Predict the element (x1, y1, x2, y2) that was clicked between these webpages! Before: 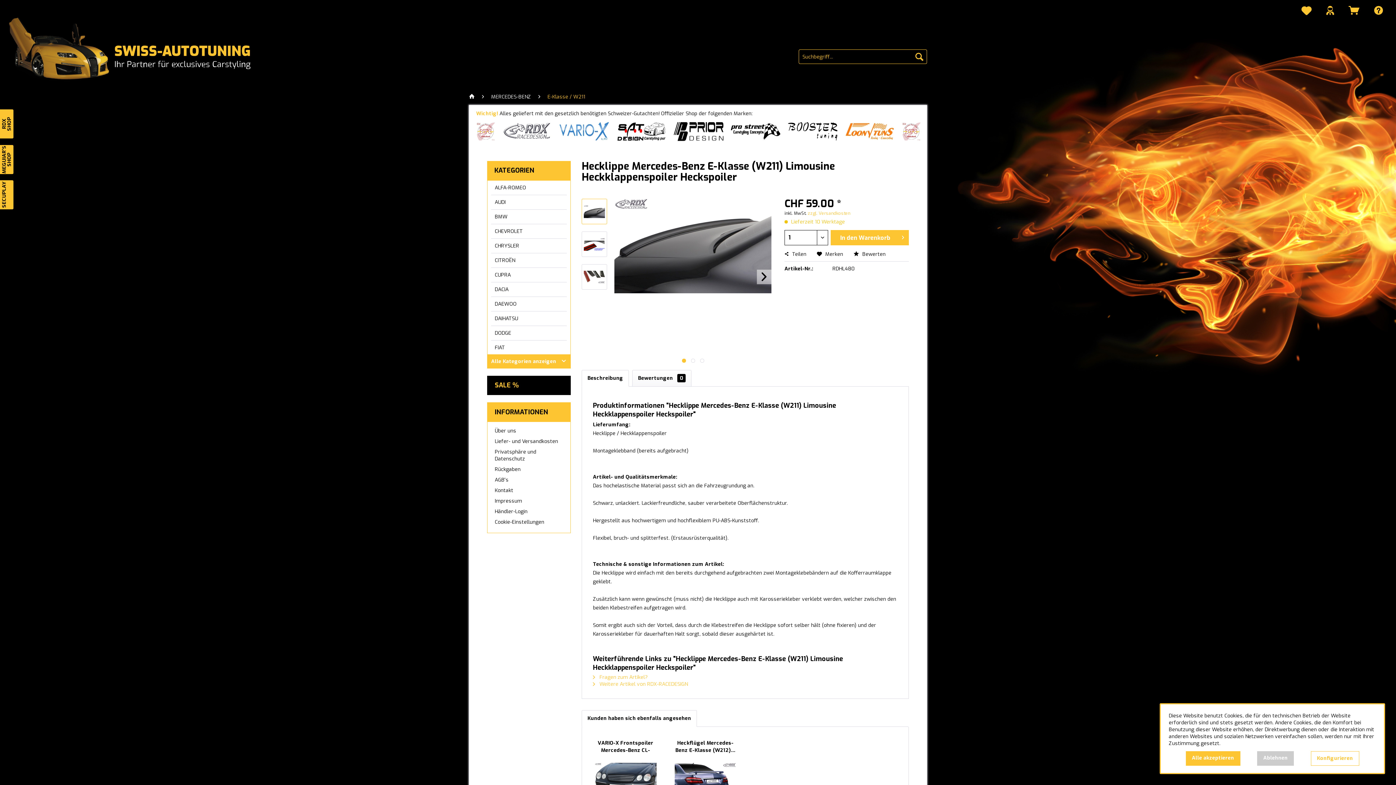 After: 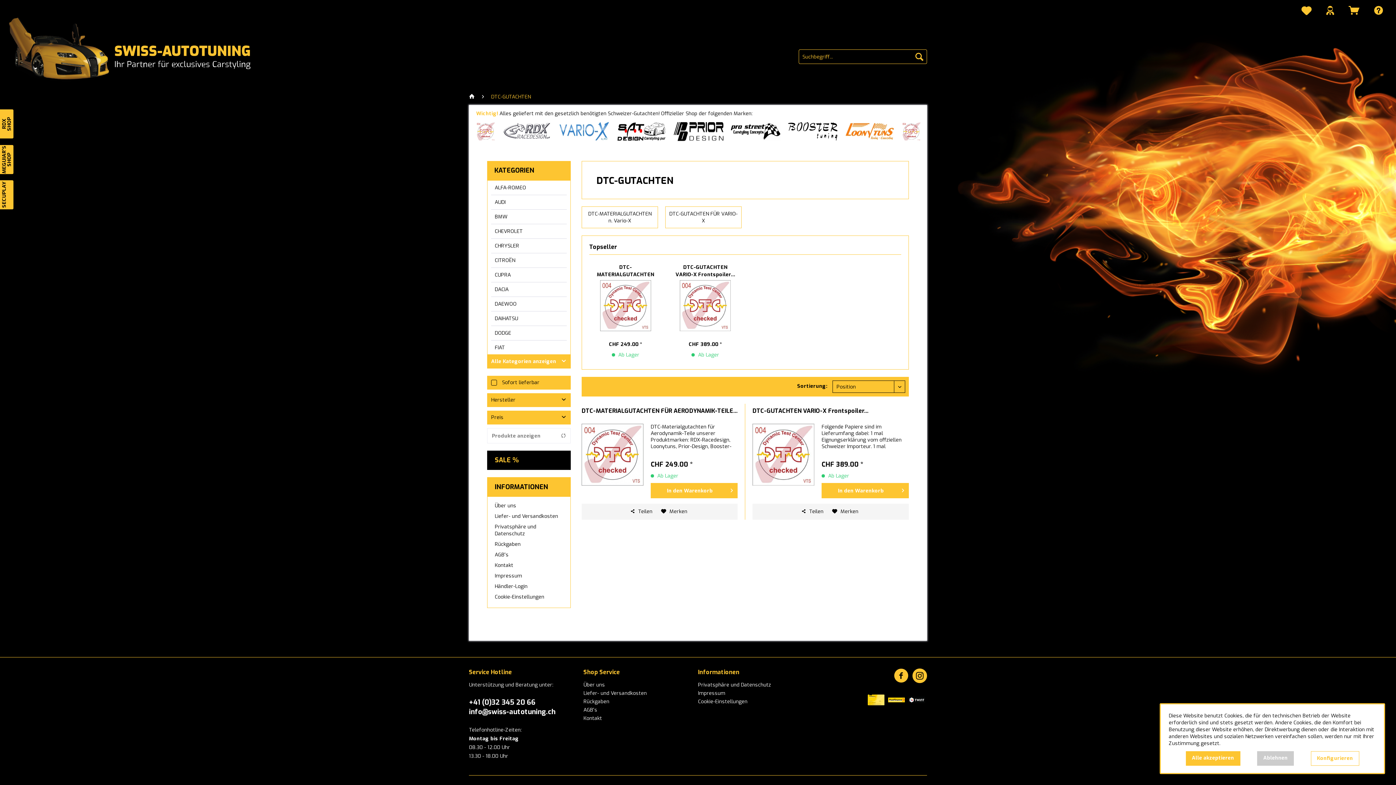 Action: bbox: (476, 122, 495, 141)